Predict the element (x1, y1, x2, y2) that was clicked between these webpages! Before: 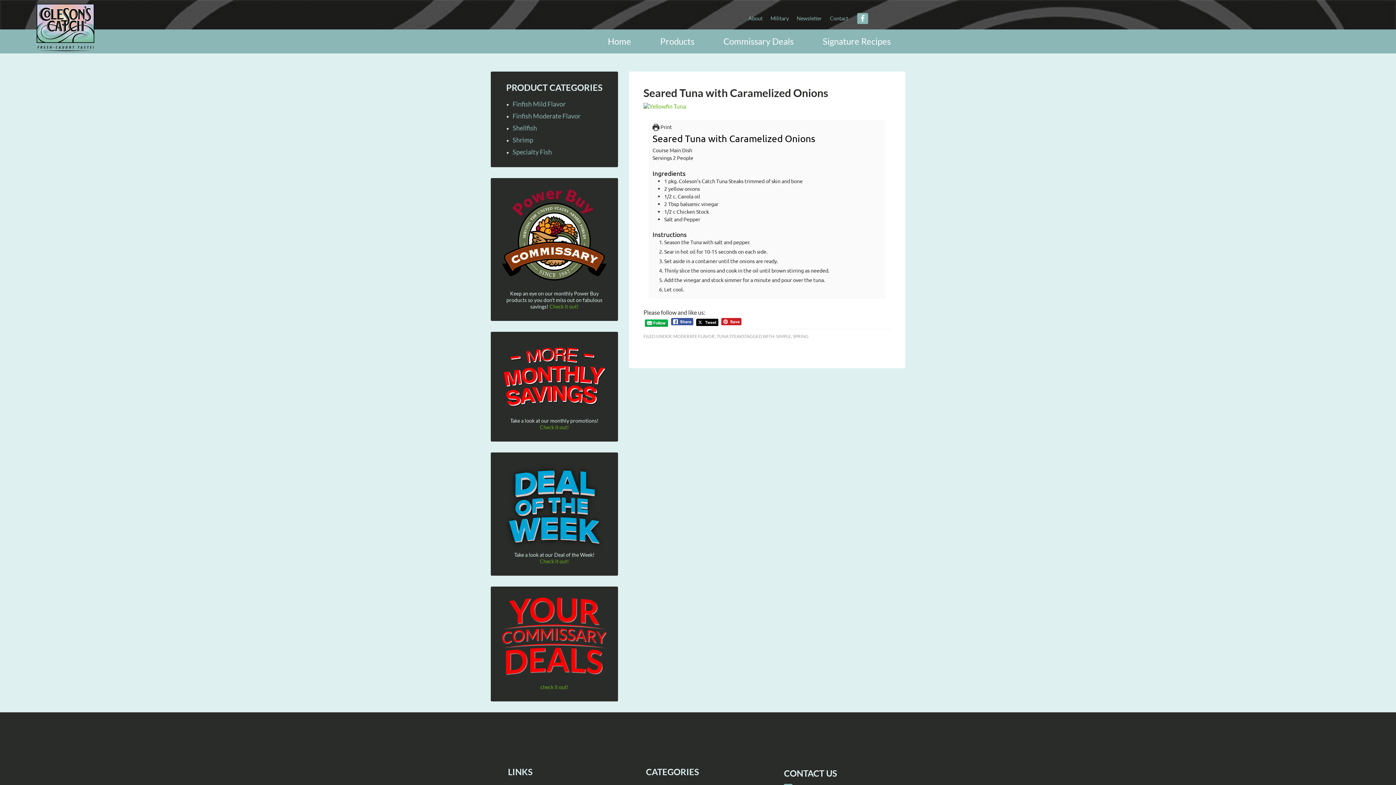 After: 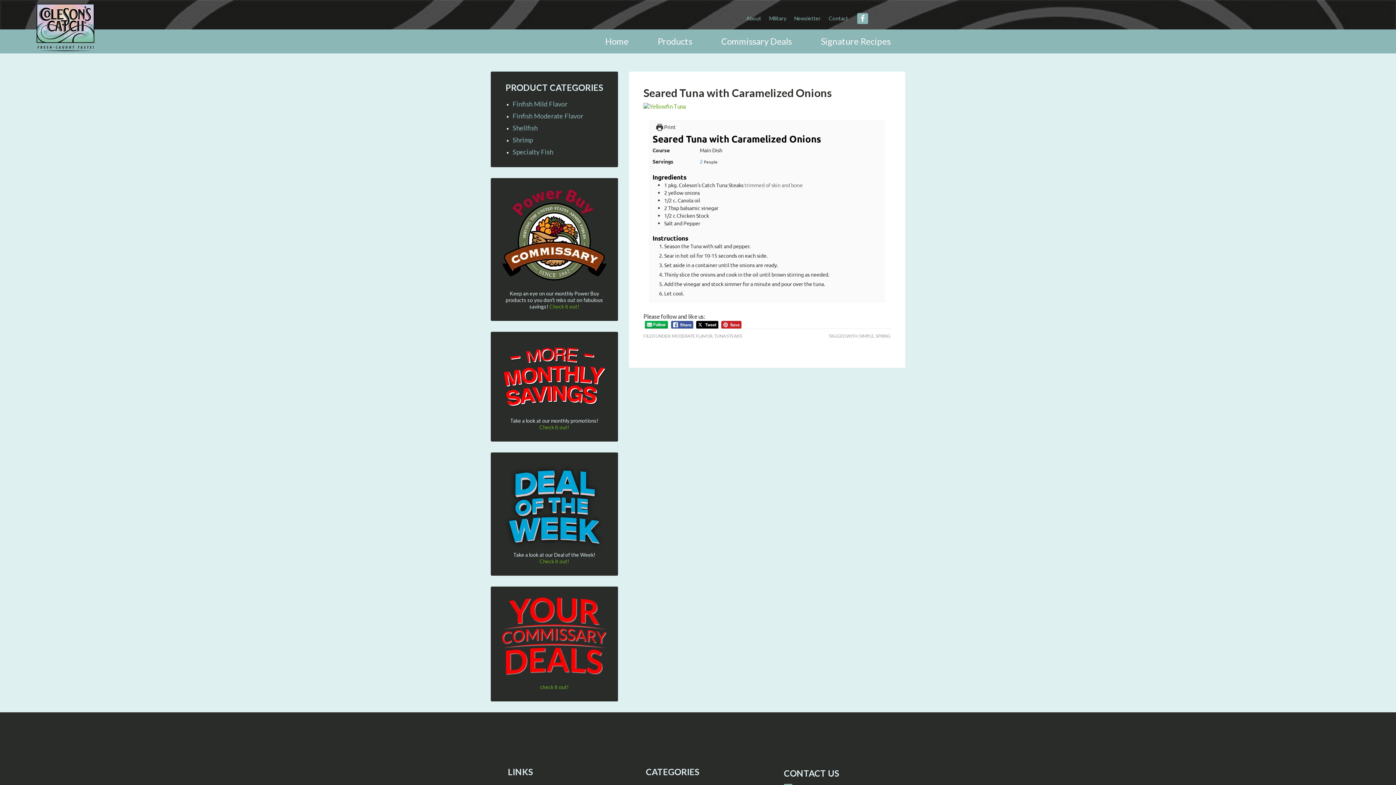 Action: bbox: (696, 318, 718, 327)